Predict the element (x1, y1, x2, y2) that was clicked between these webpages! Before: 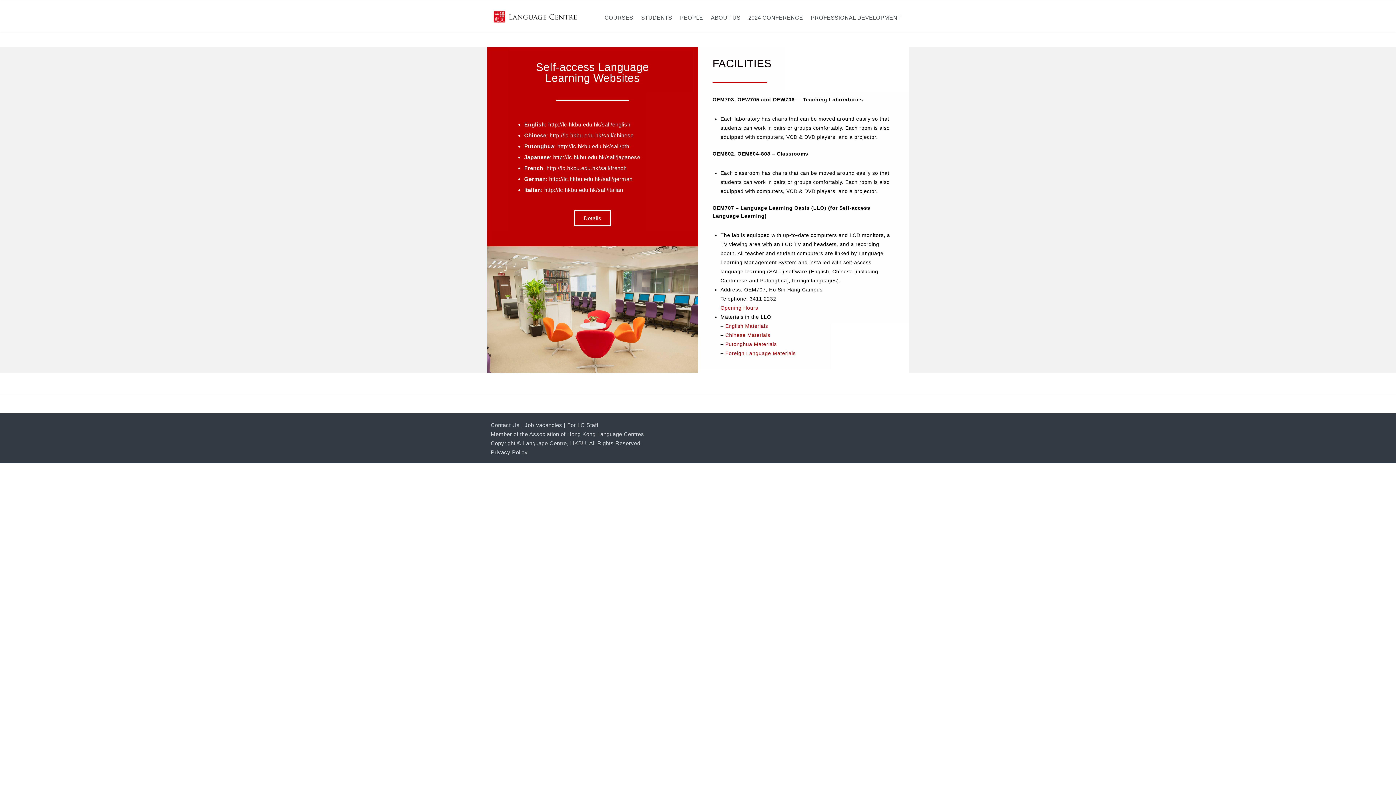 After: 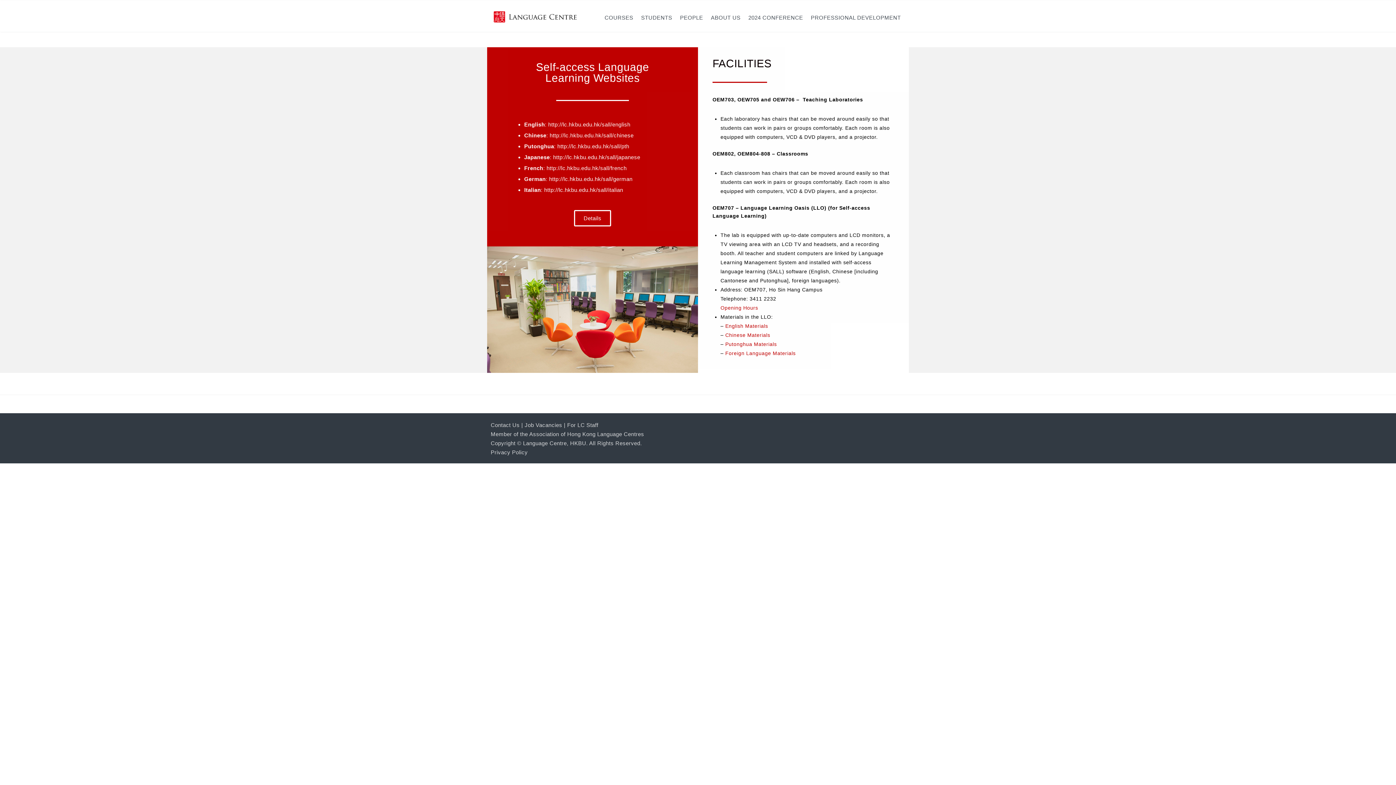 Action: bbox: (725, 332, 770, 338) label: Chinese Materials